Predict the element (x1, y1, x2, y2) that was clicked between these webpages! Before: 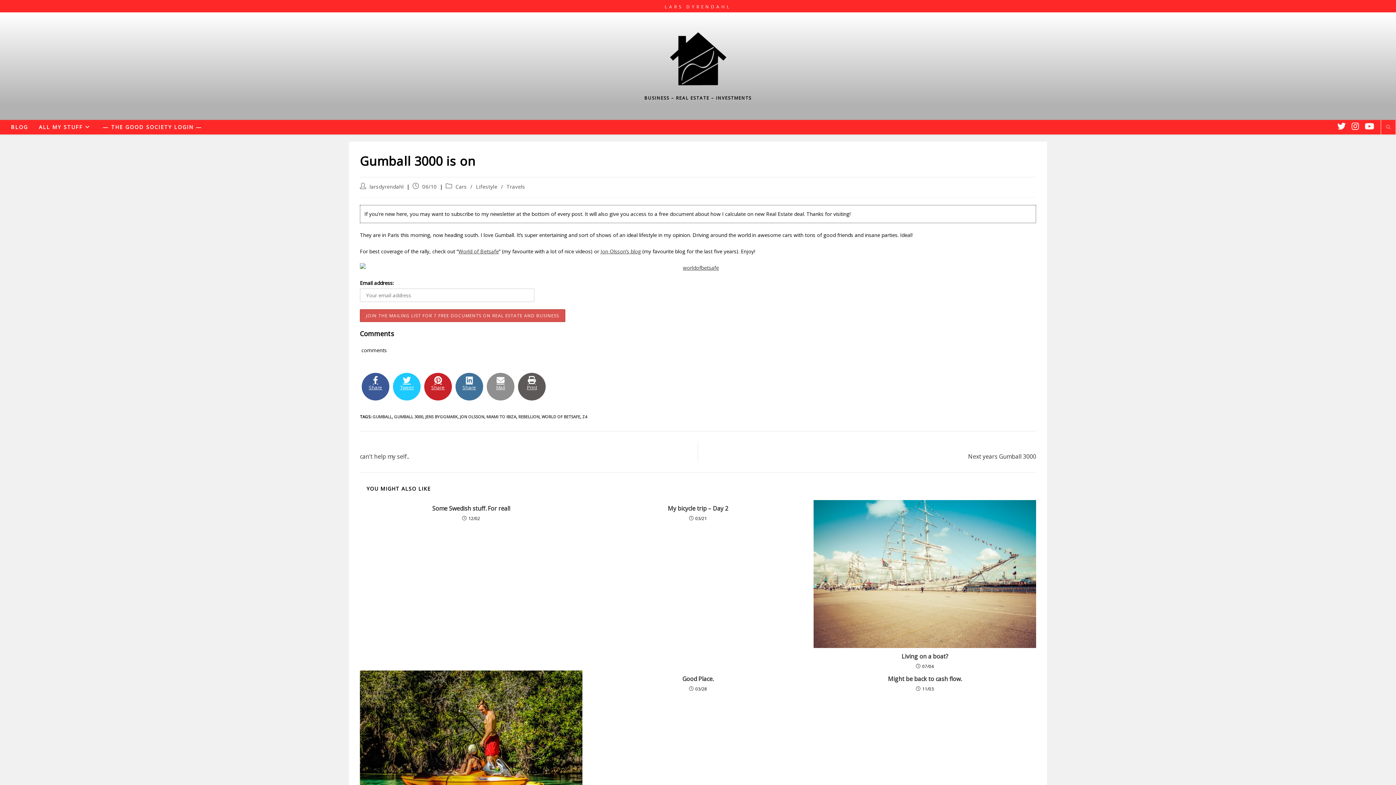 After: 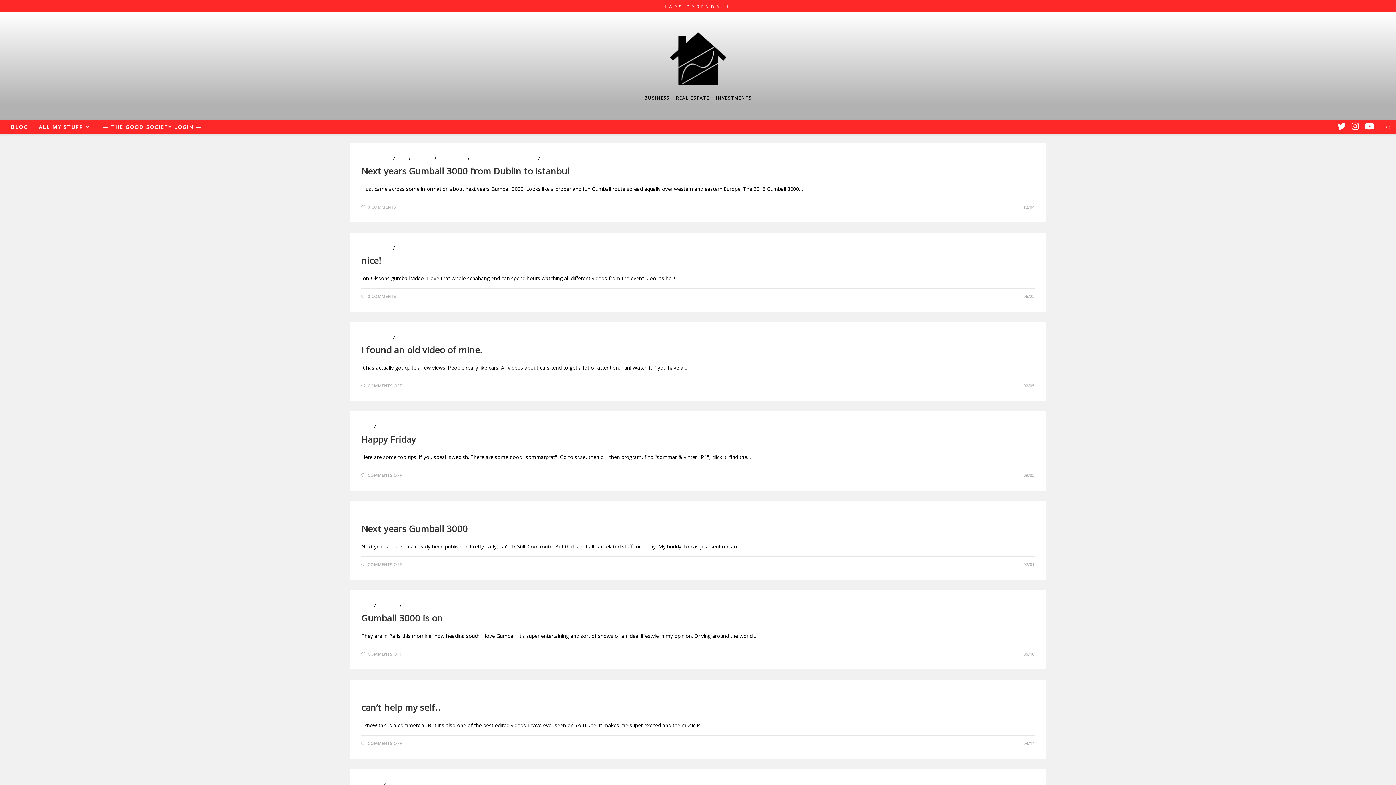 Action: bbox: (394, 414, 423, 419) label: GUMBALL 3000